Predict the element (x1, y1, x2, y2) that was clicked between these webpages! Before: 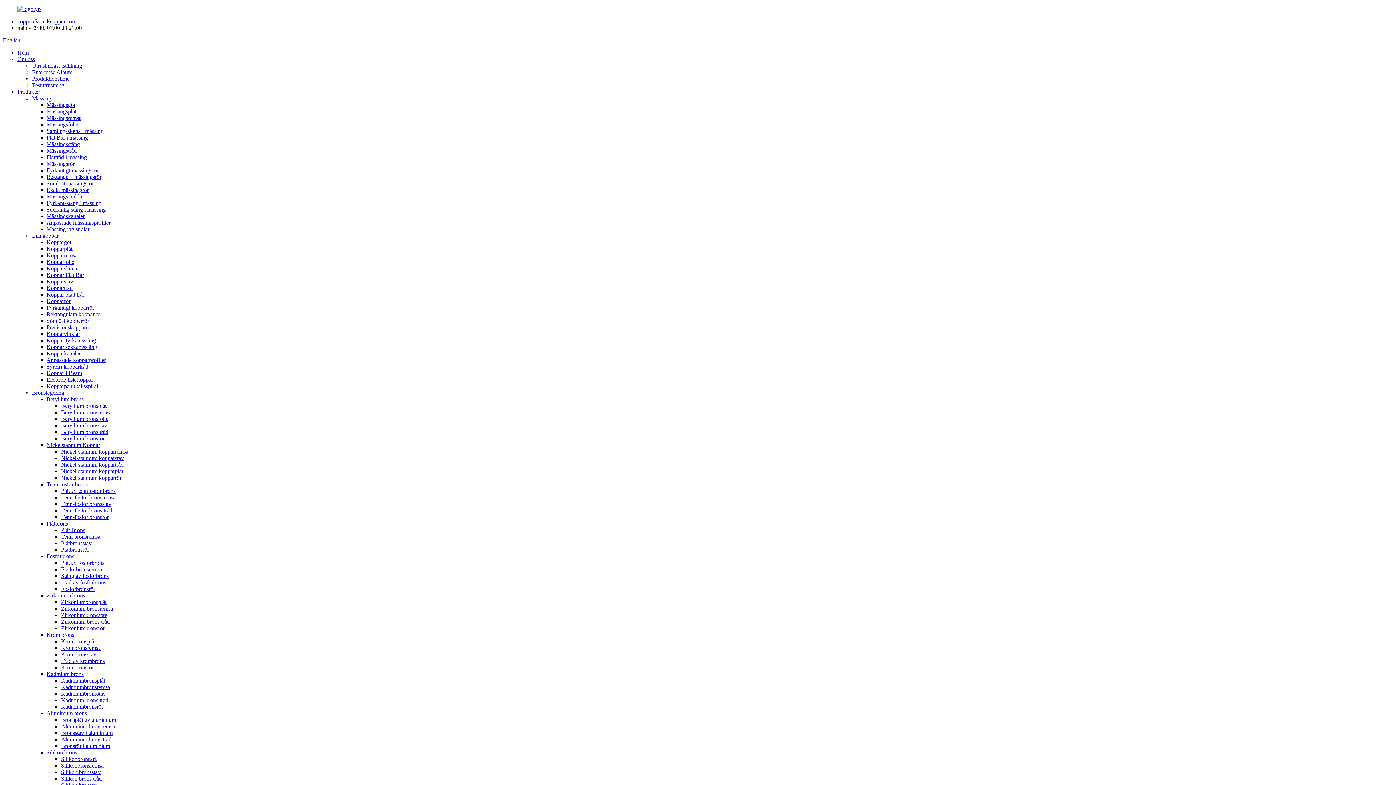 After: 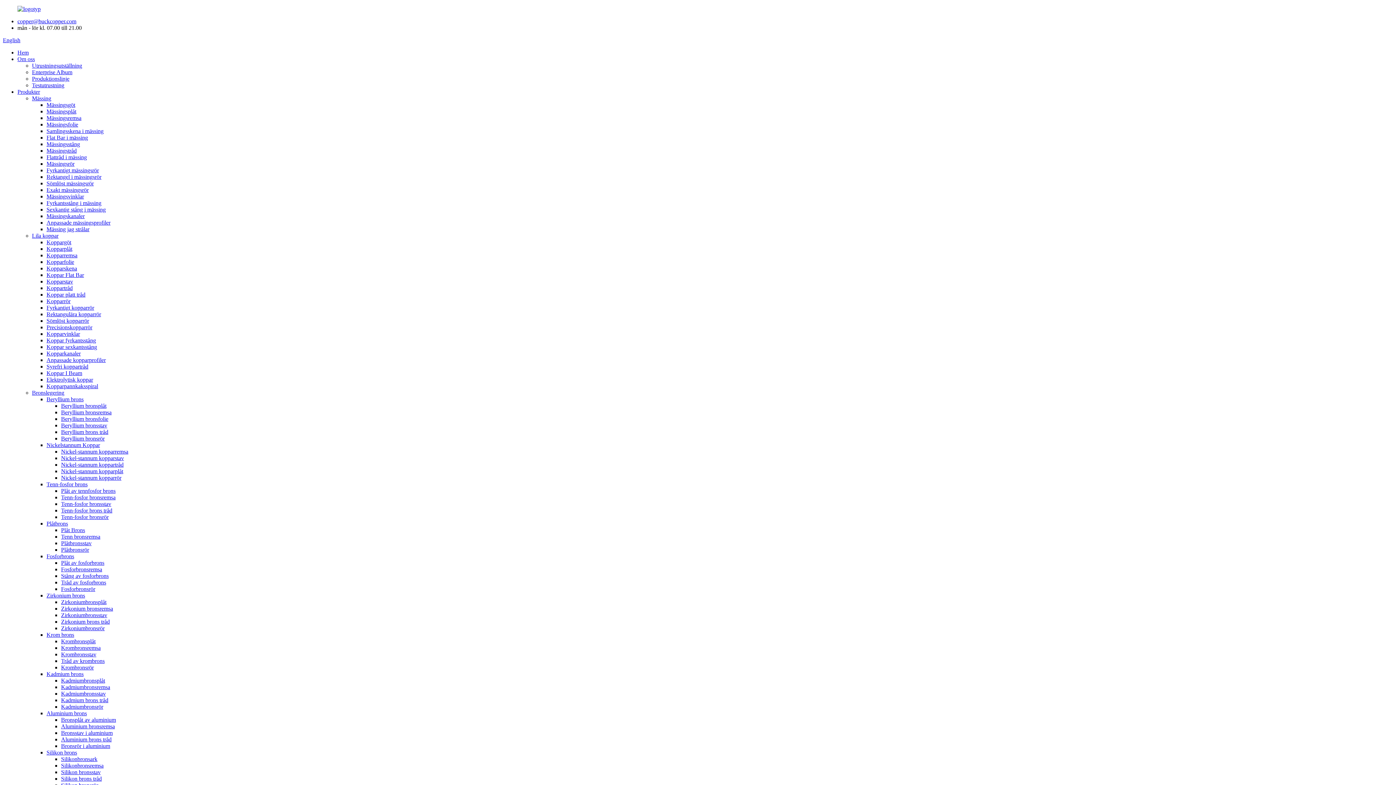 Action: label: Bronslegering bbox: (32, 389, 64, 396)